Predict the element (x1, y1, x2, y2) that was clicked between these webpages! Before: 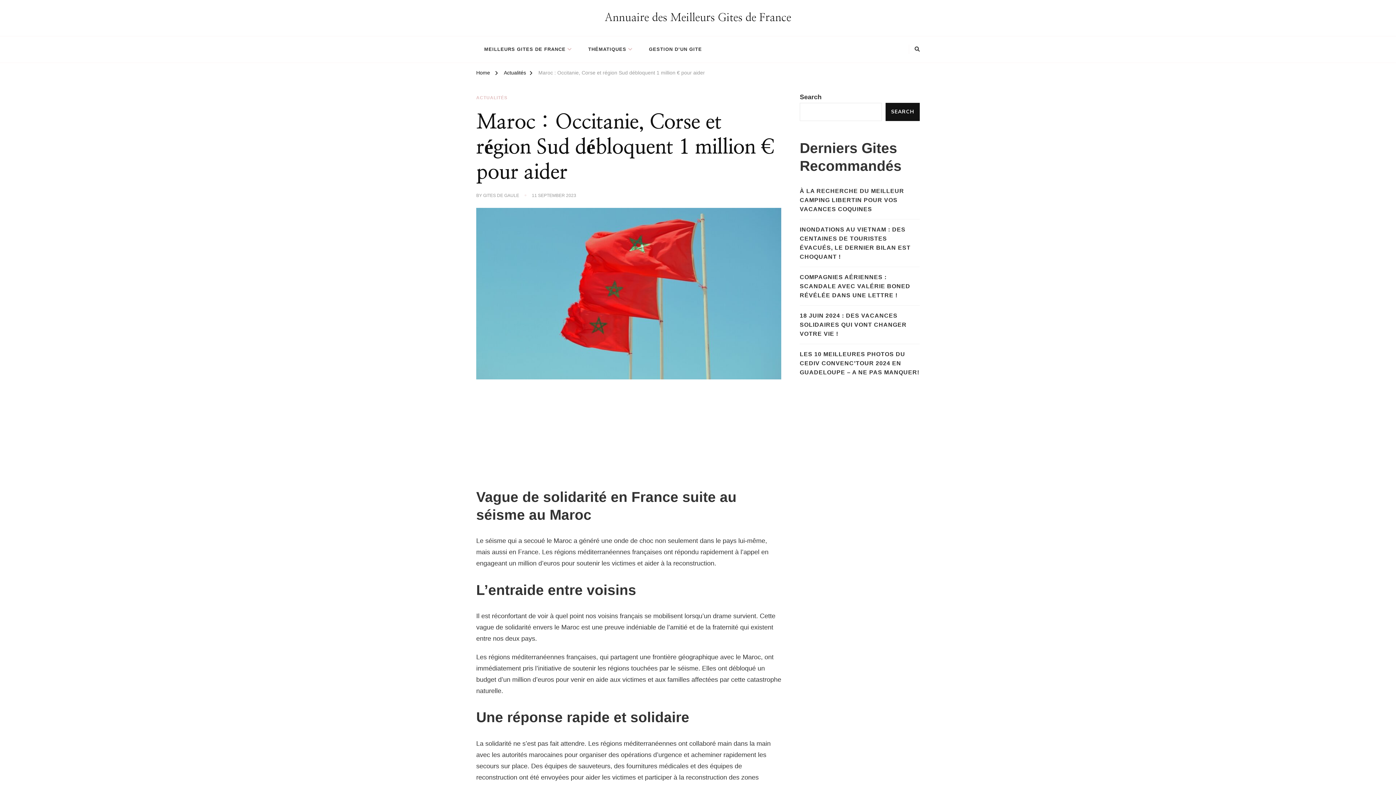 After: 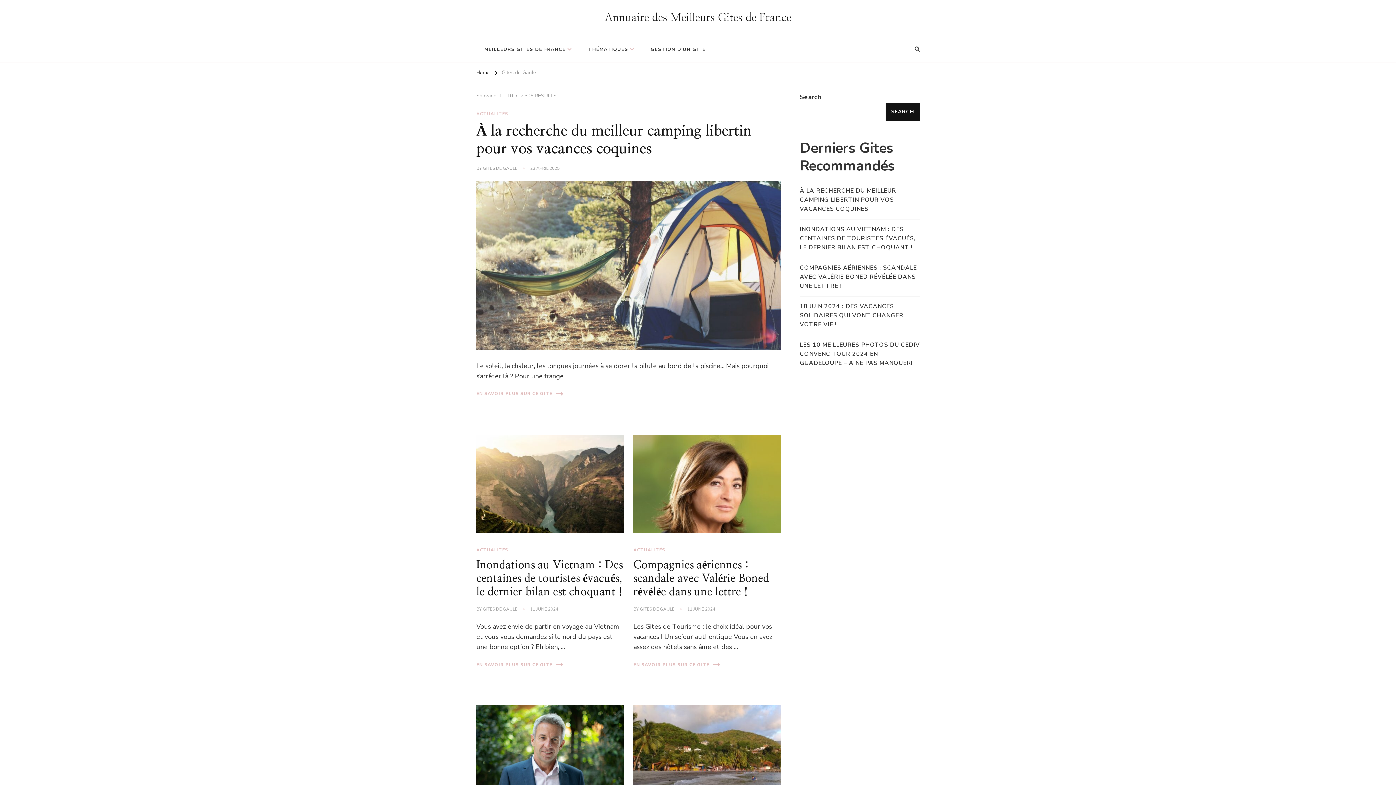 Action: label: GITES DE GAULE bbox: (483, 192, 519, 198)